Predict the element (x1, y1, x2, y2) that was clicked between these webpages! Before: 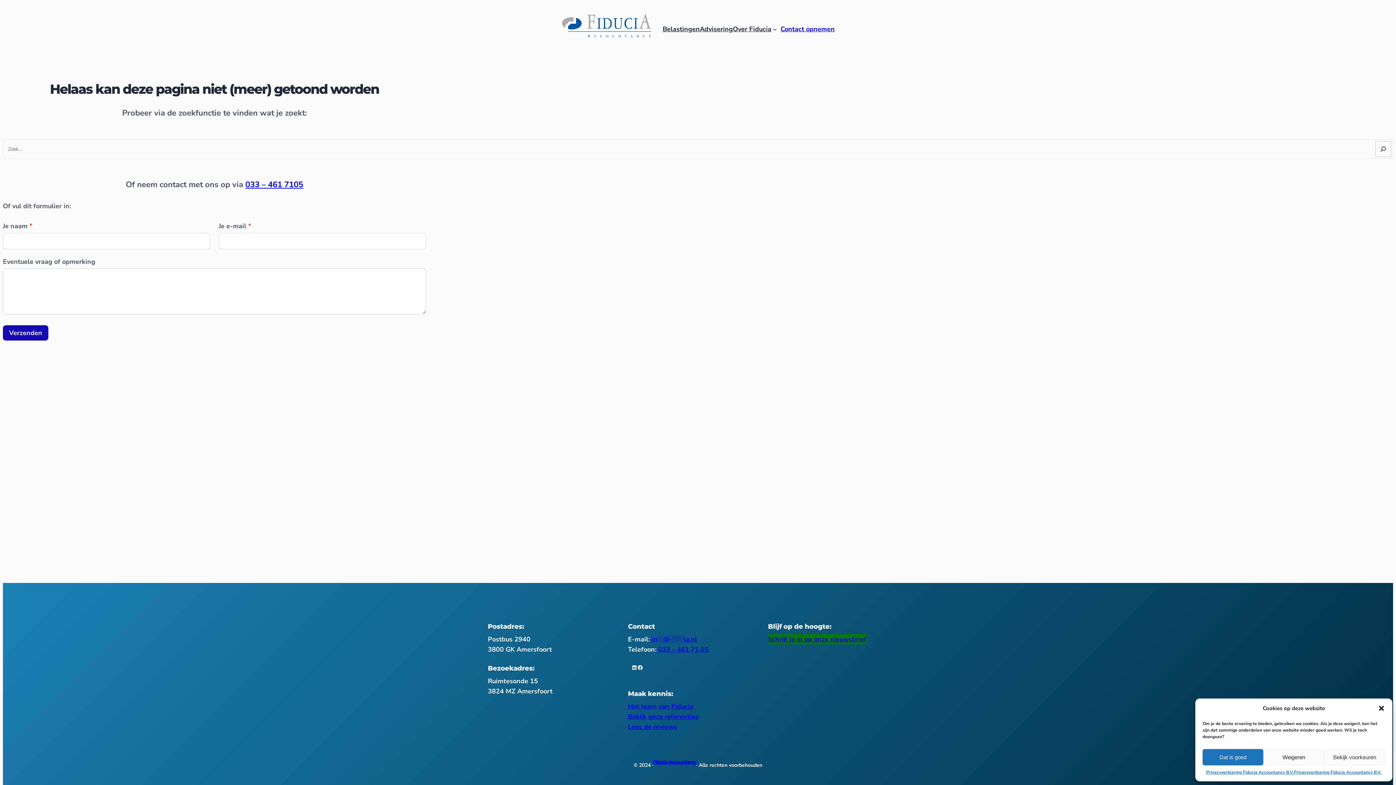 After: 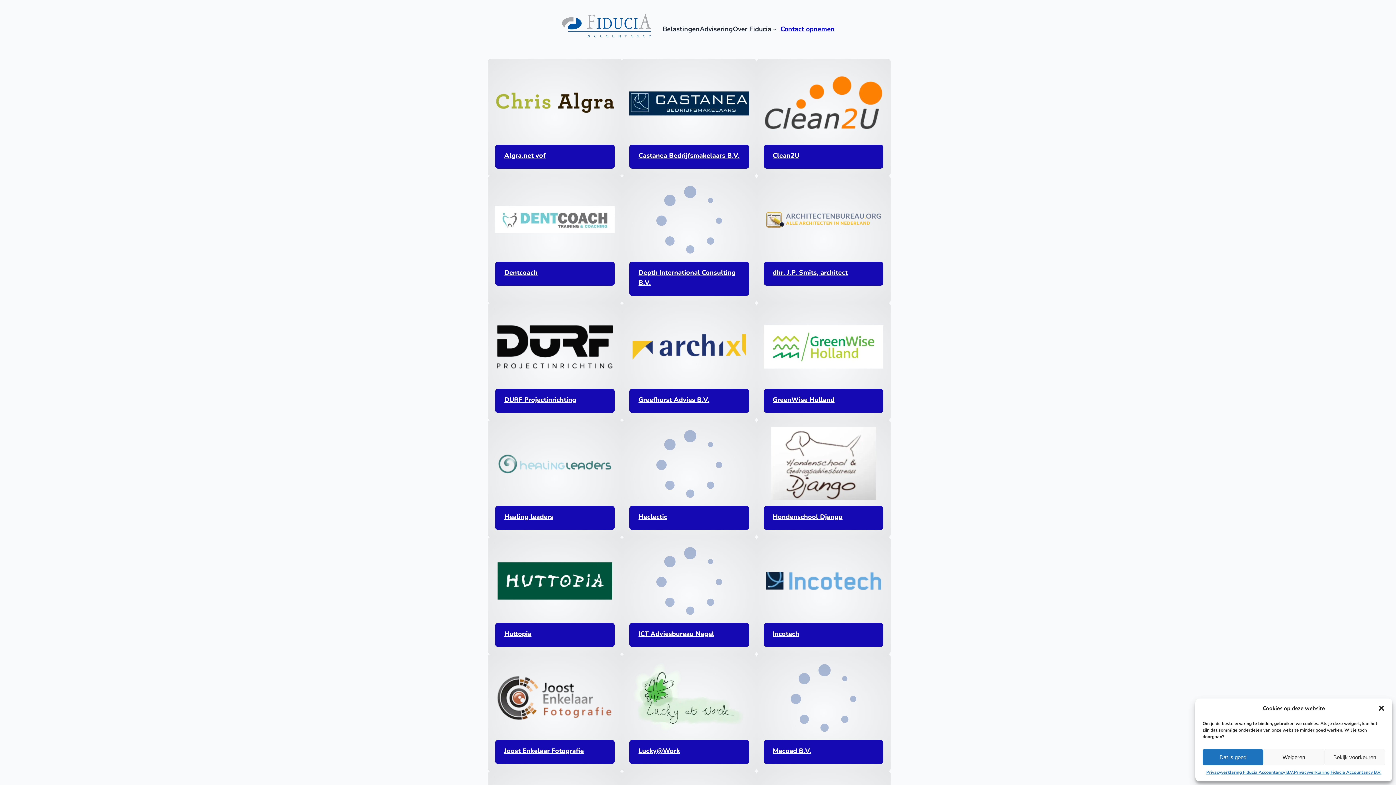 Action: label: Bekijk onze referenties bbox: (628, 712, 698, 721)